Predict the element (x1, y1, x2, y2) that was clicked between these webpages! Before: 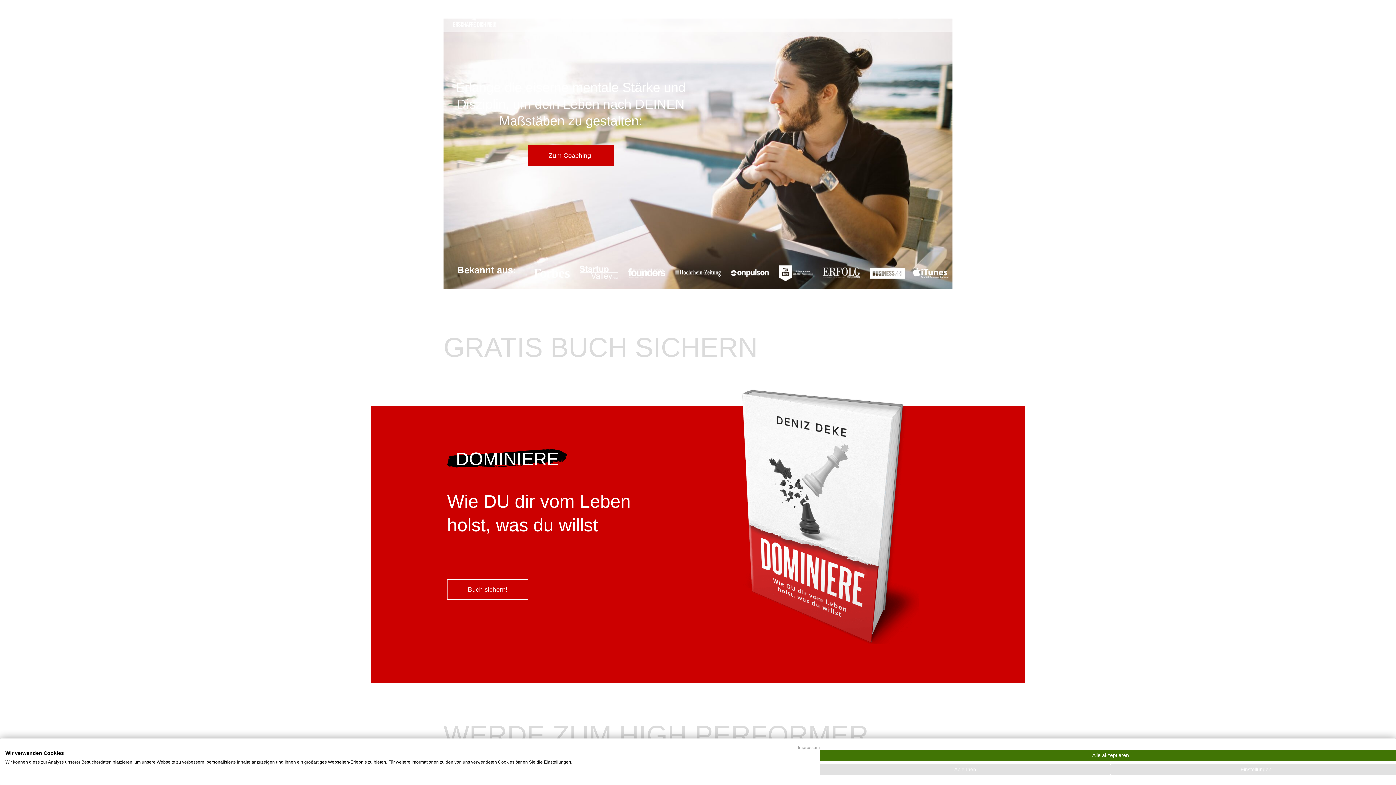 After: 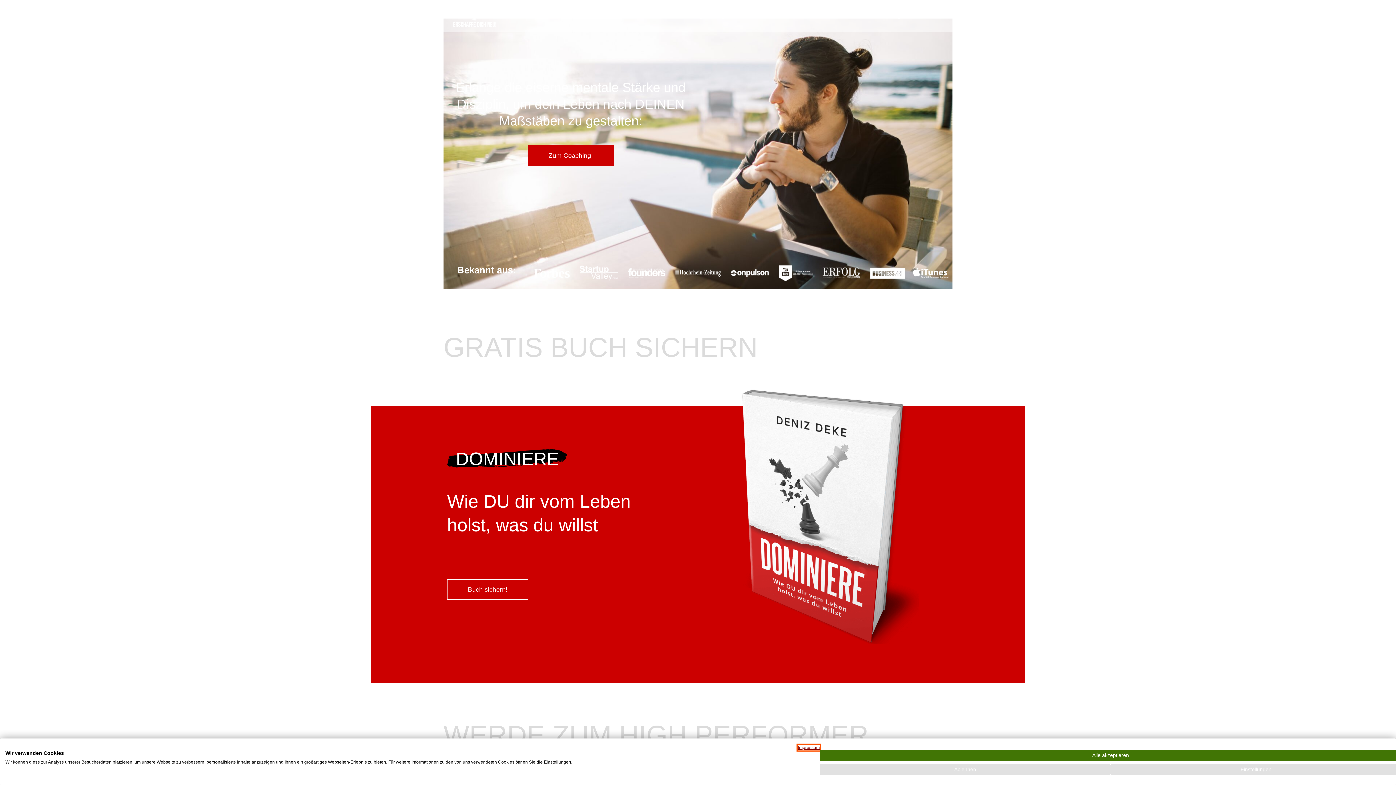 Action: bbox: (798, 745, 820, 750) label: Impressum - Externer Link. Wird in einer neuen Registerkarte oder einem neuen Fenster geöffnet.